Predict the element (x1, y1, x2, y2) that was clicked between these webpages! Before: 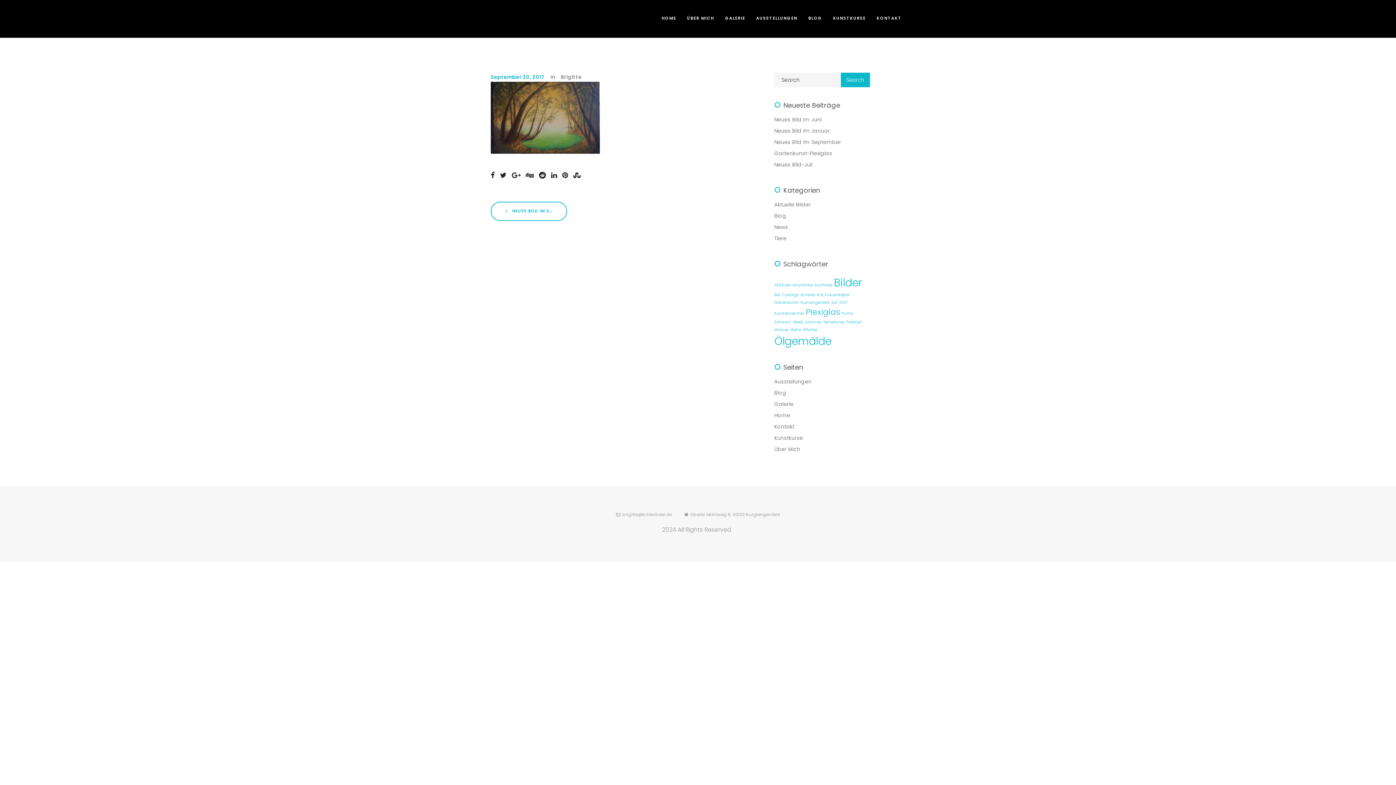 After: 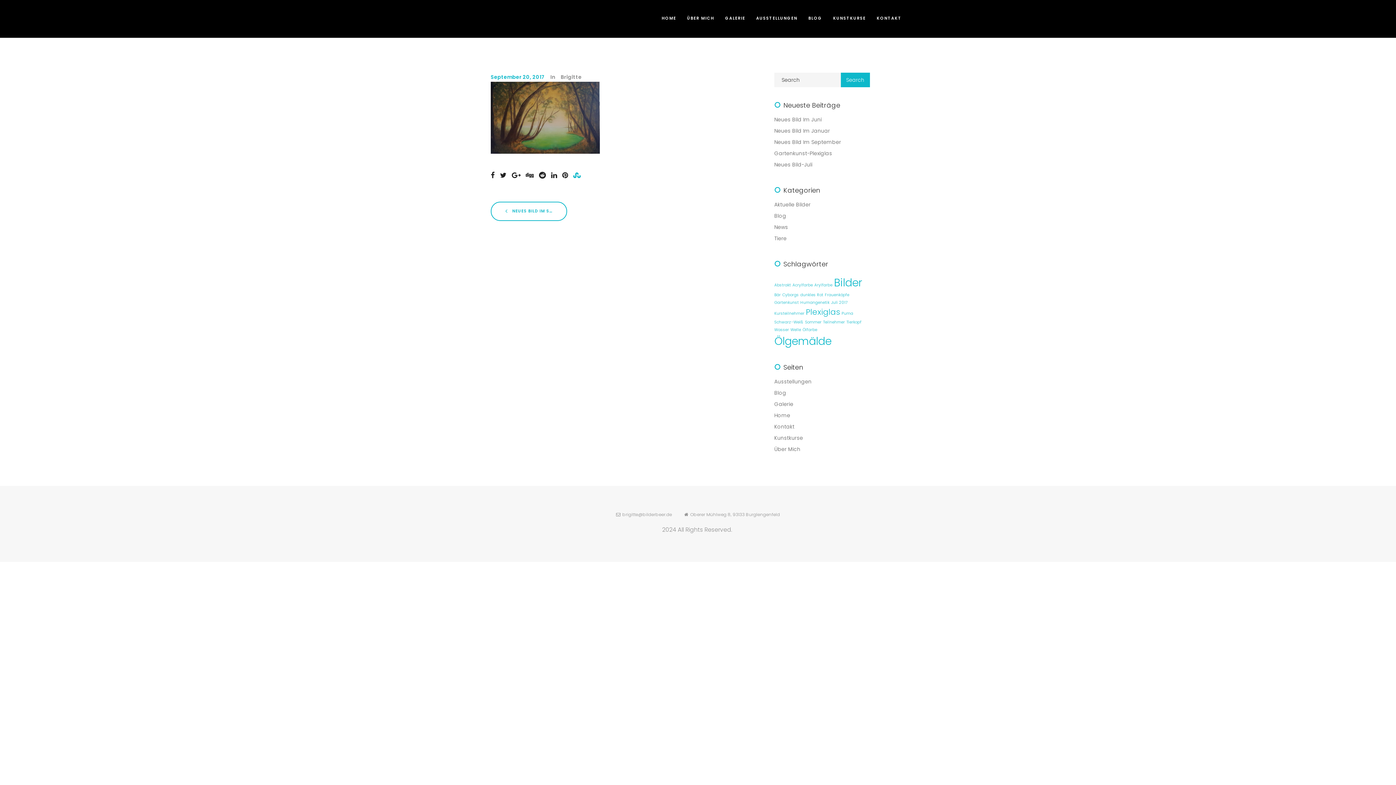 Action: bbox: (573, 172, 584, 179)